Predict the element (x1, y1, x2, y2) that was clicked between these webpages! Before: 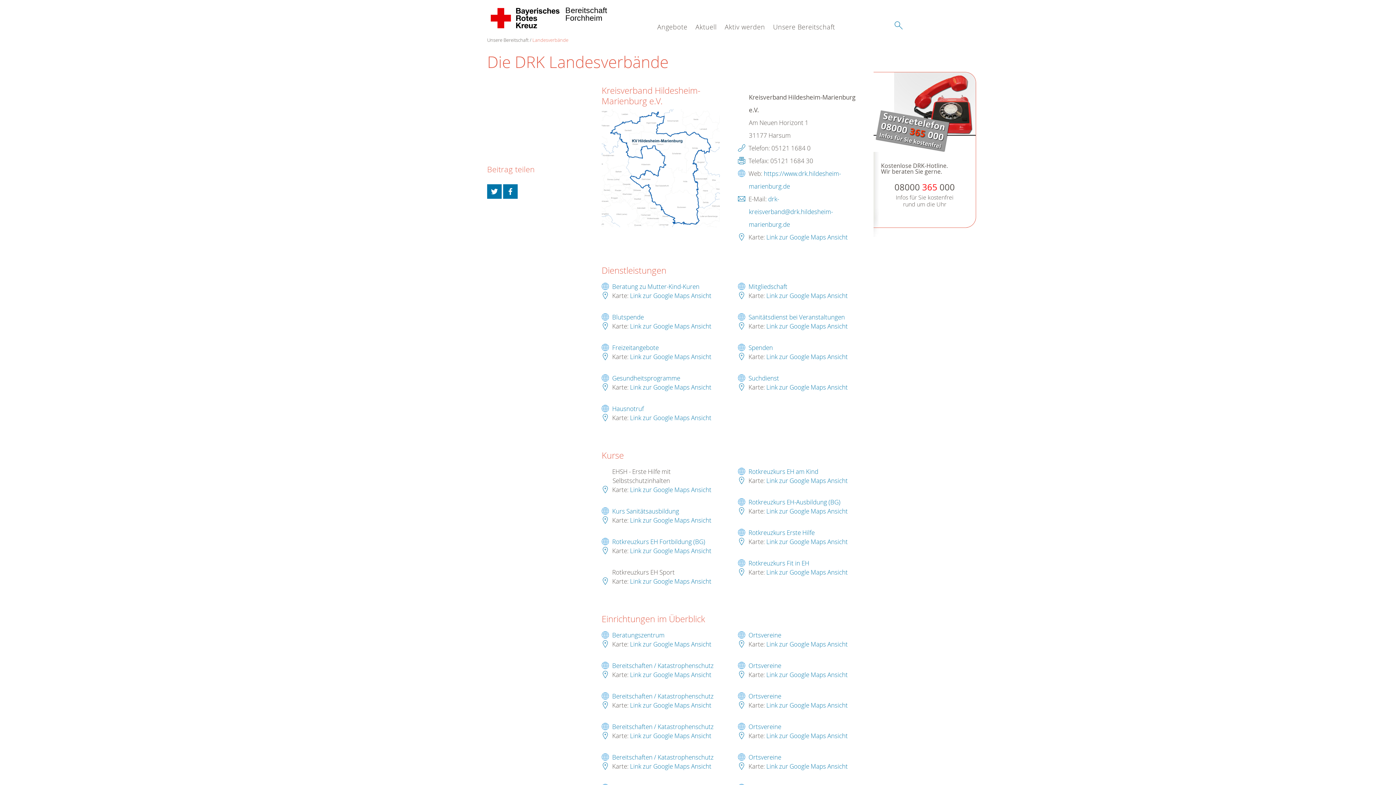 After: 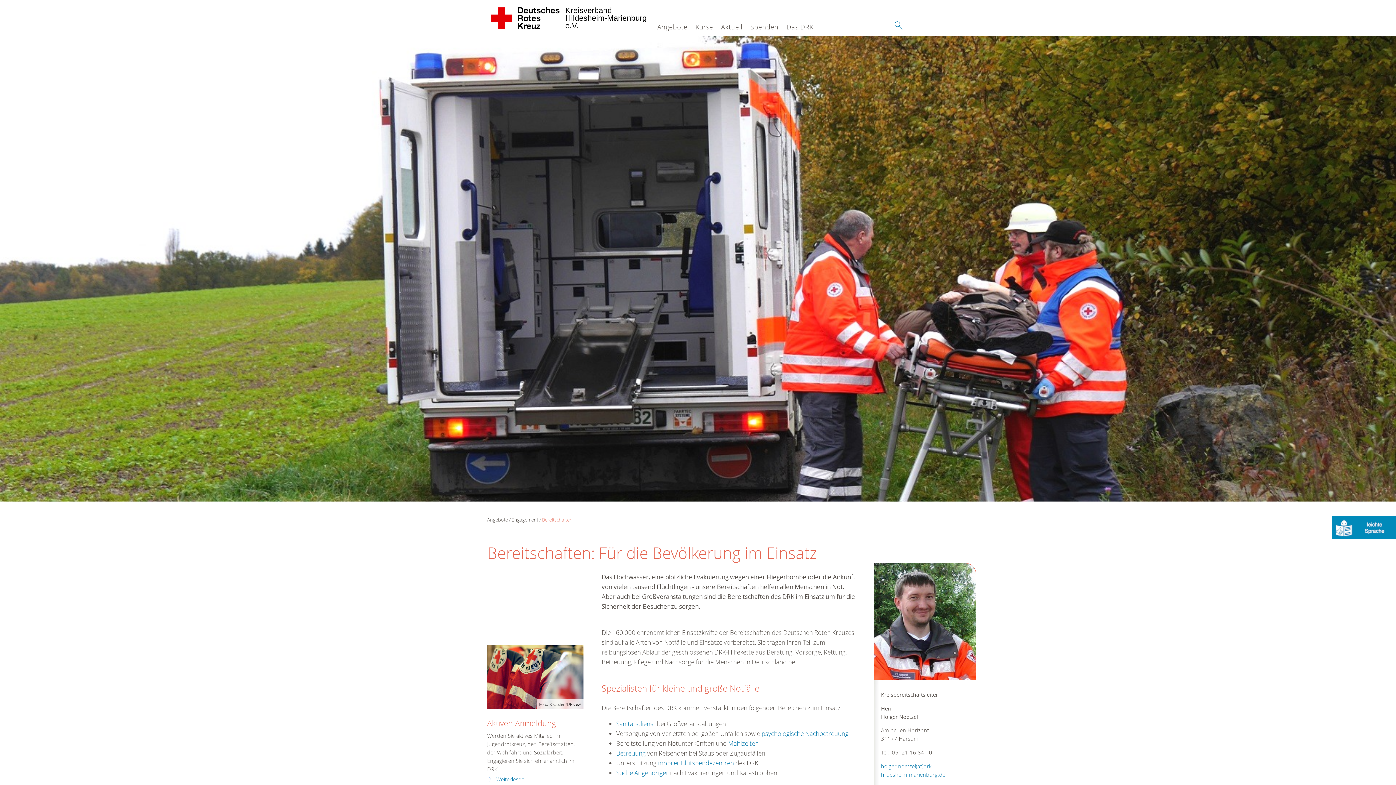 Action: bbox: (612, 753, 713, 761) label: Bereitschaften / Katastrophenschutz